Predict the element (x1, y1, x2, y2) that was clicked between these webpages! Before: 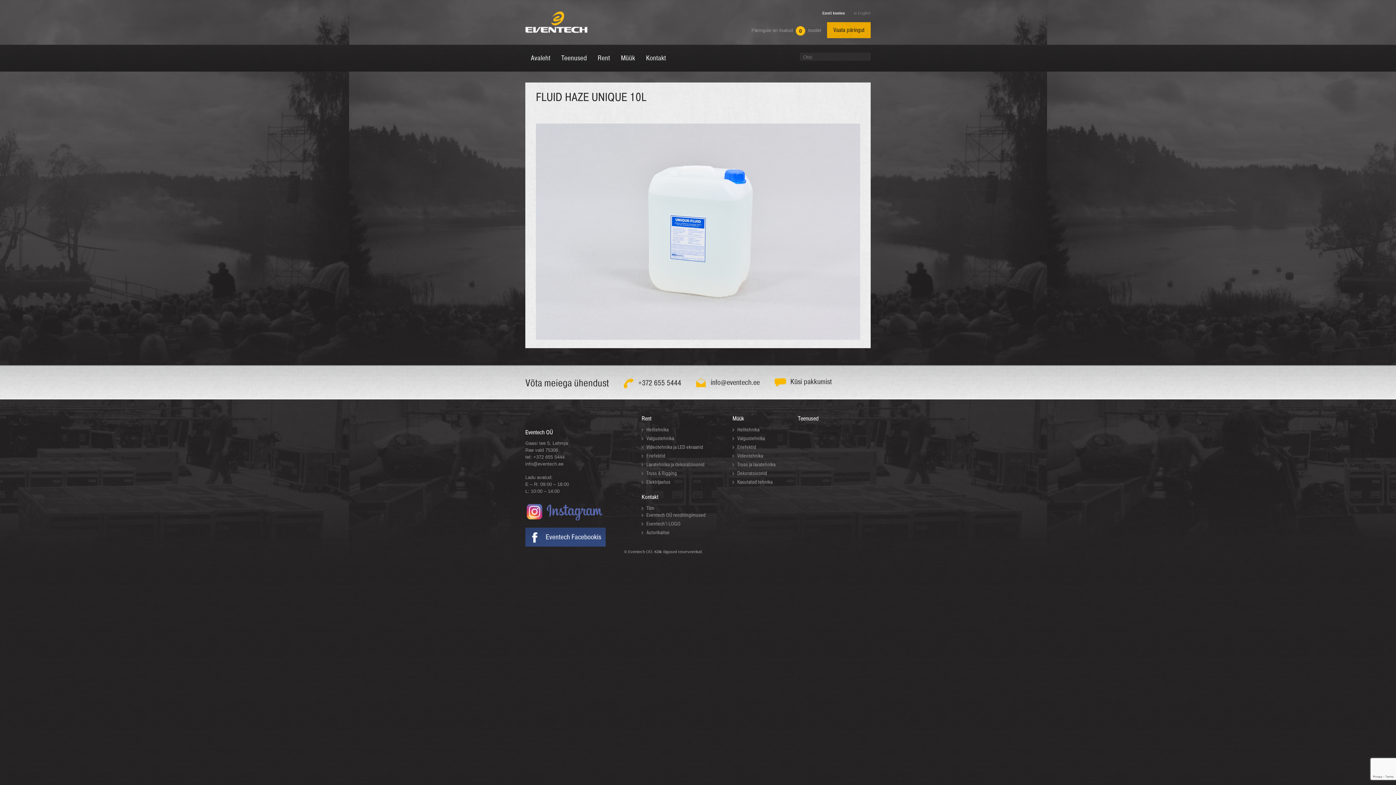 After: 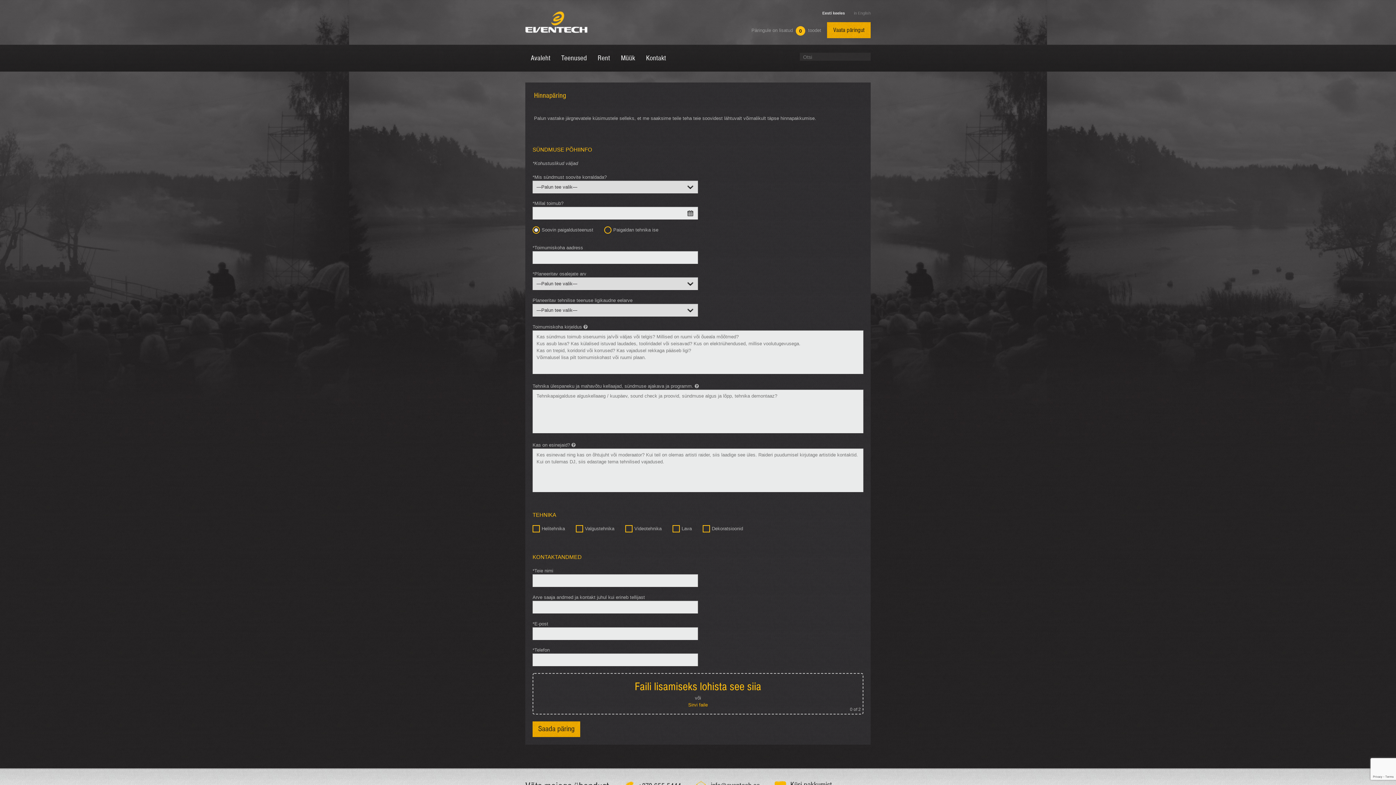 Action: label: Küsi pakkumist bbox: (790, 377, 832, 386)